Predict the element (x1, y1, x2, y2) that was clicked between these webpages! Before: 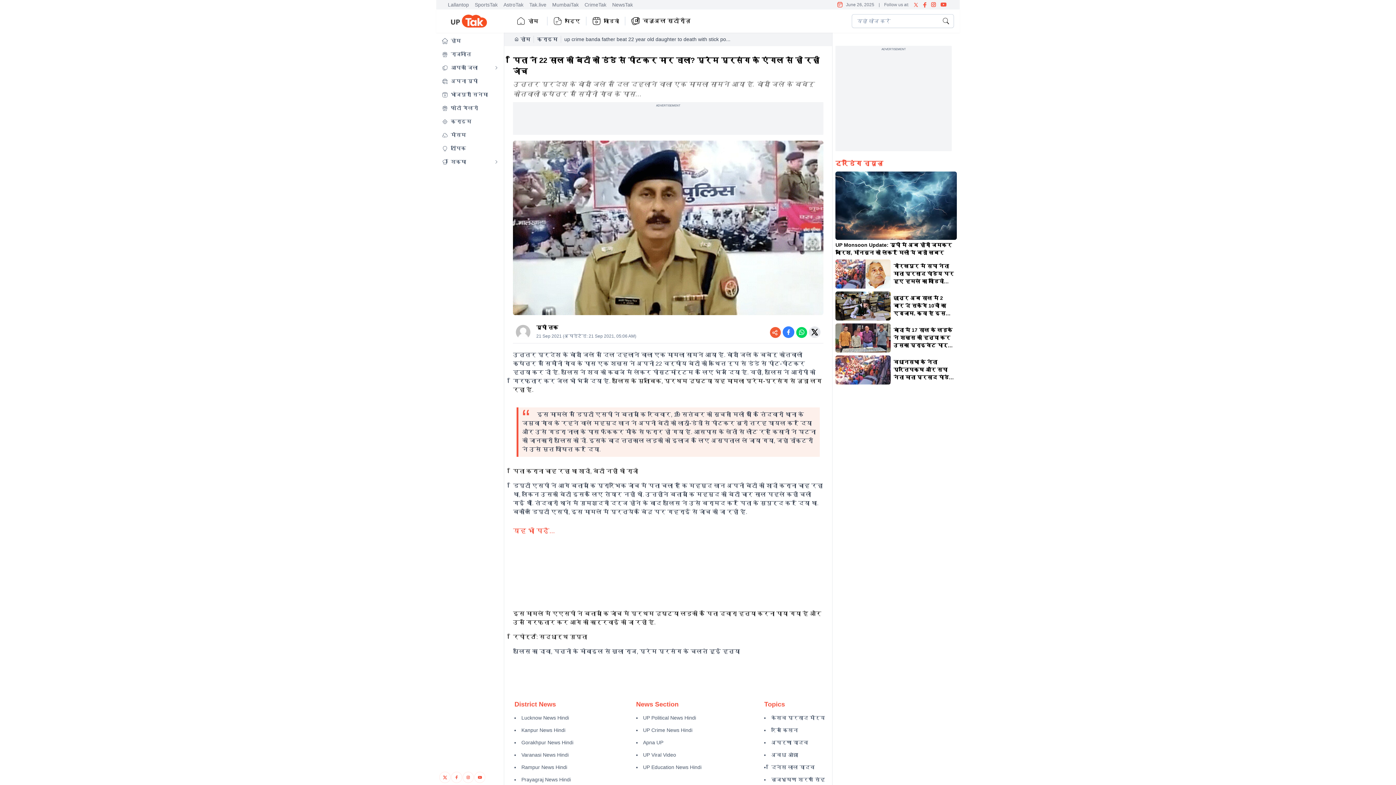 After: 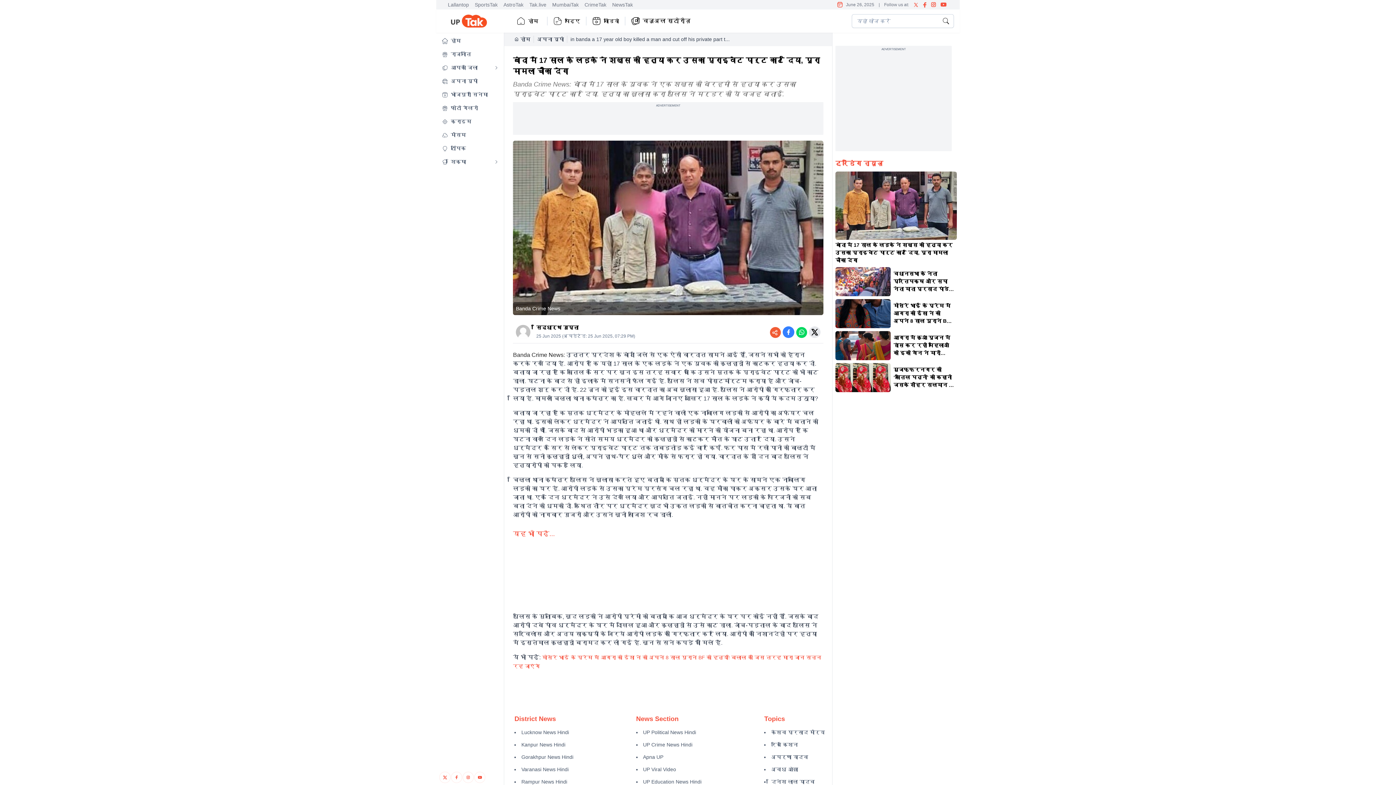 Action: bbox: (835, 323, 890, 352)